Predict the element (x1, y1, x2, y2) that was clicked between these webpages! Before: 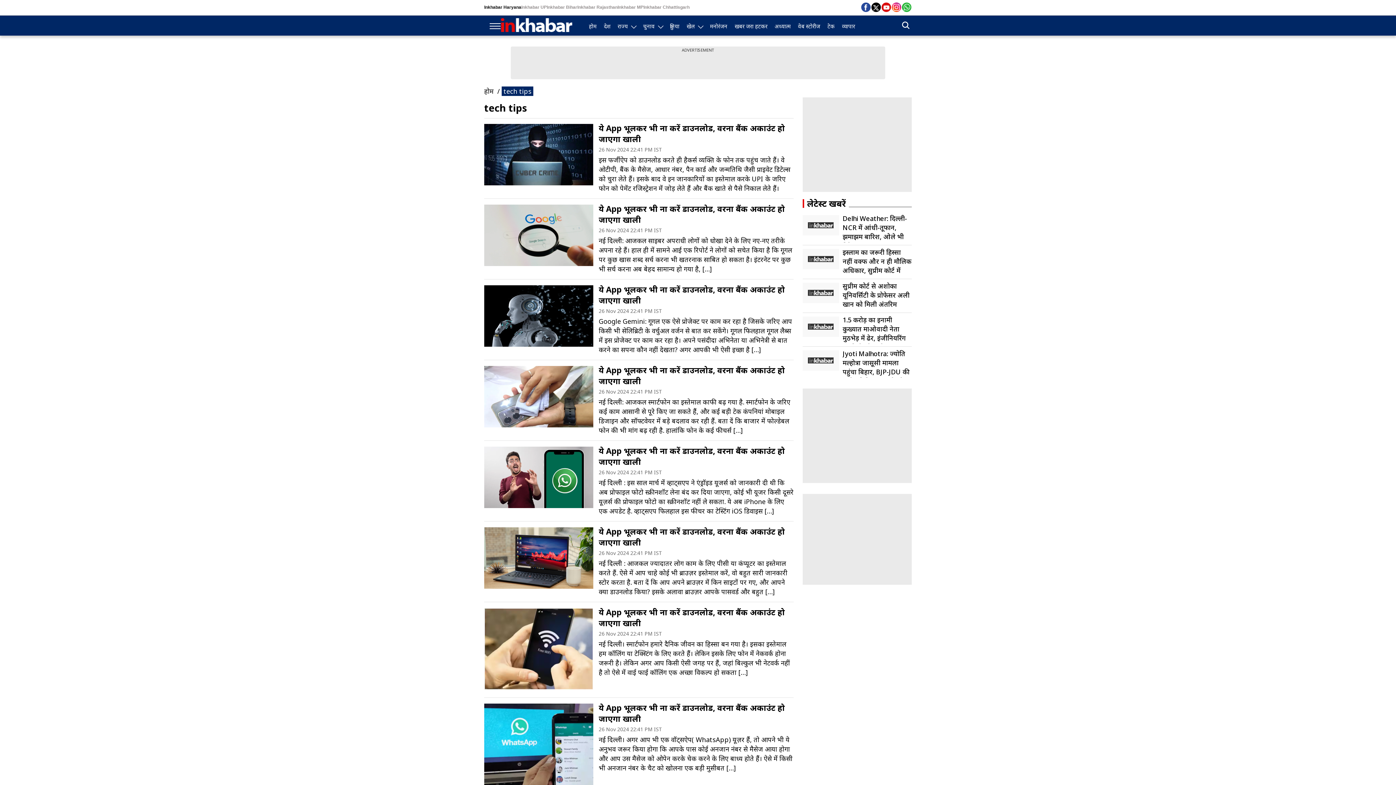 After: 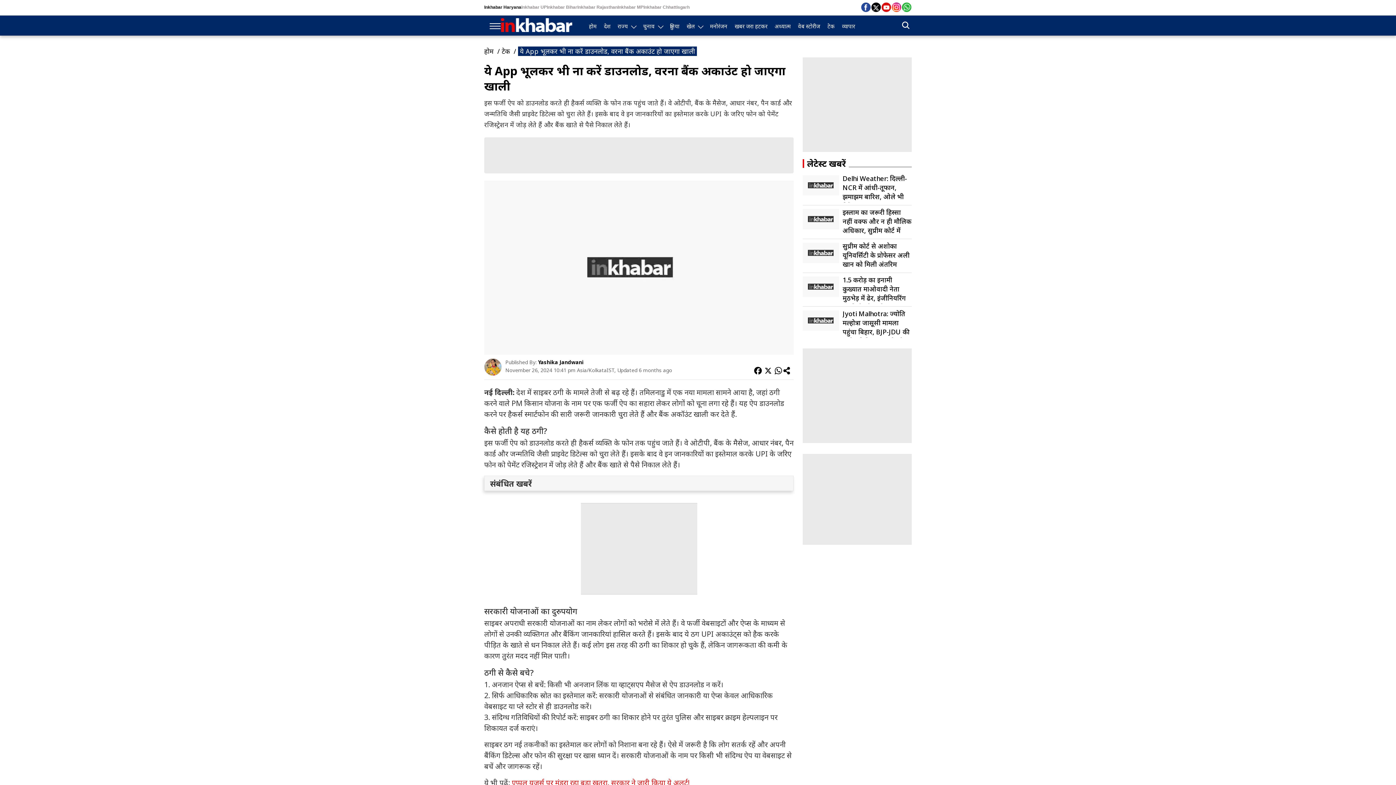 Action: bbox: (484, 582, 593, 590)